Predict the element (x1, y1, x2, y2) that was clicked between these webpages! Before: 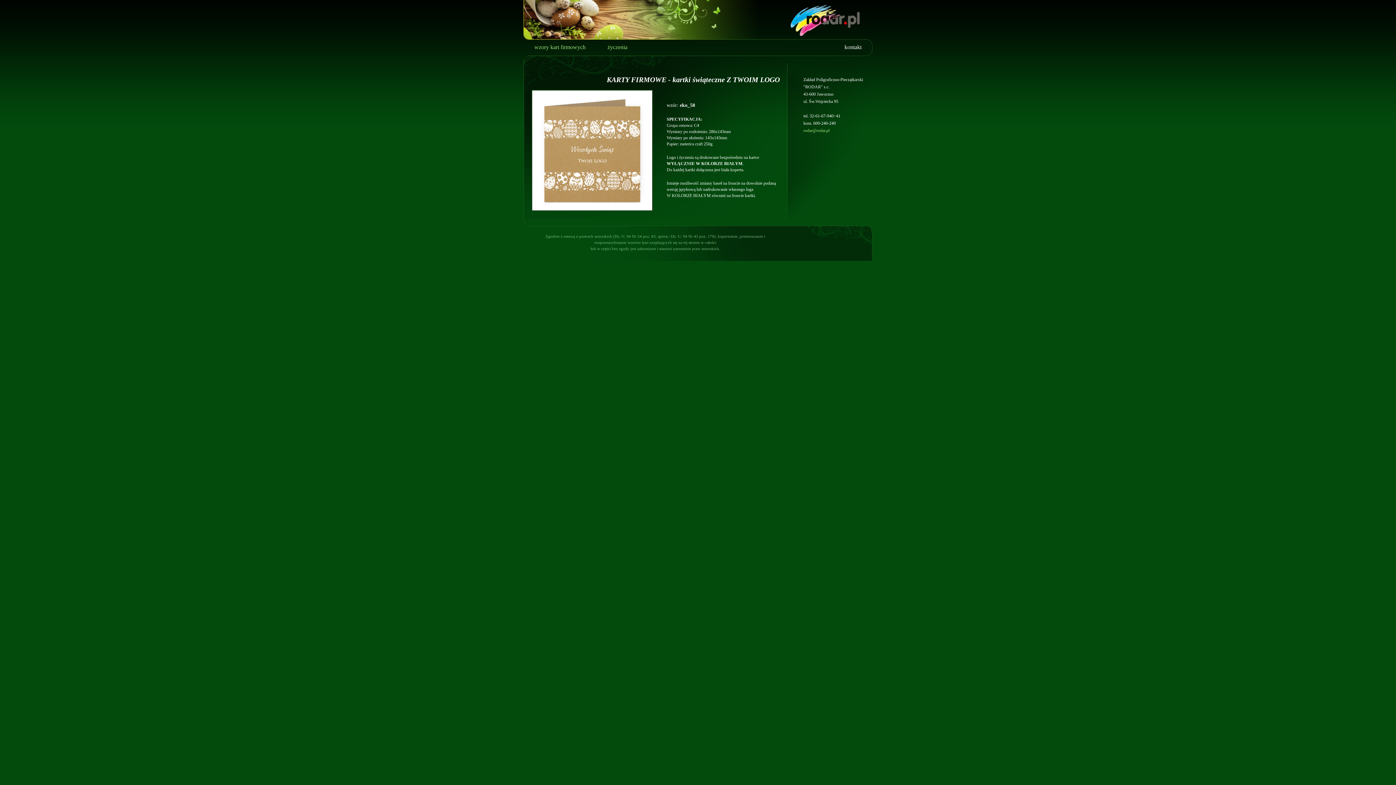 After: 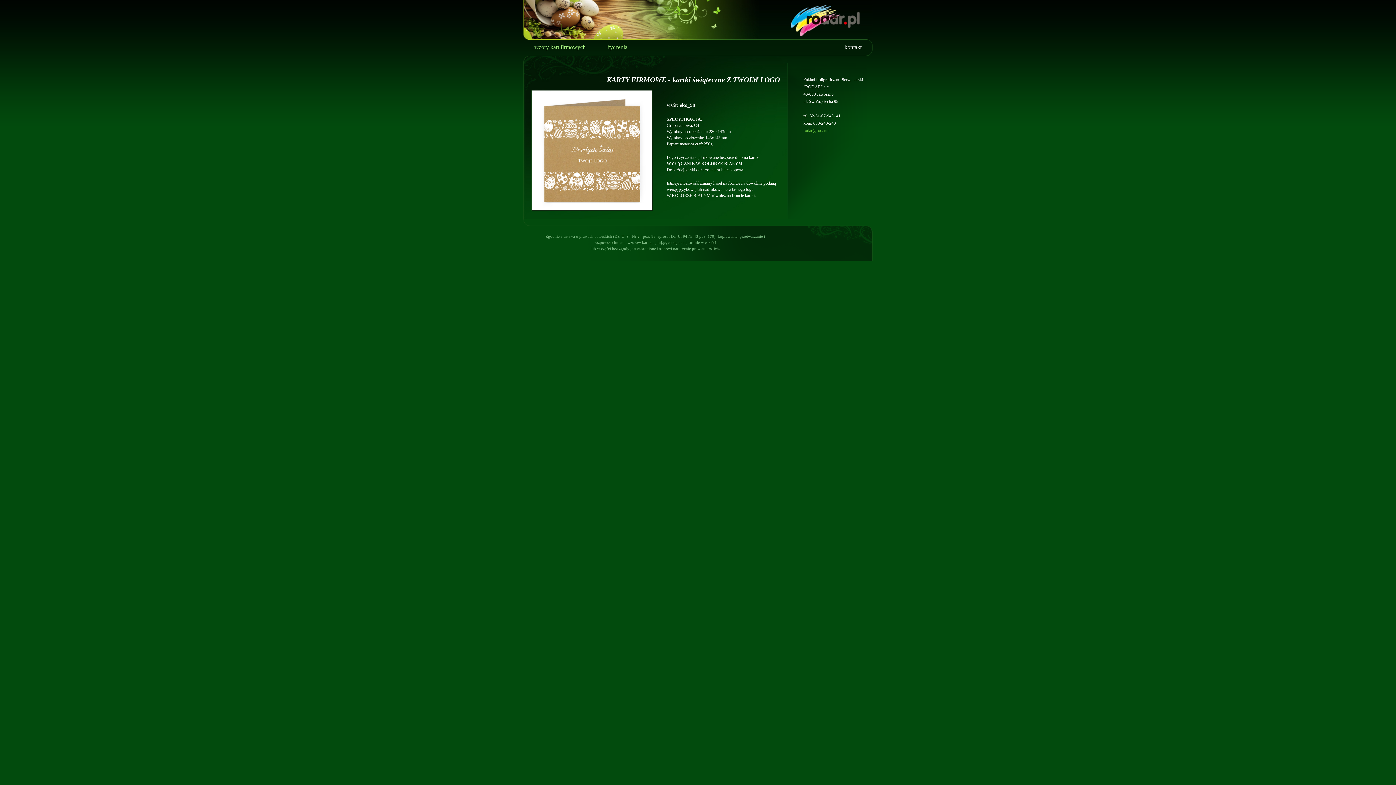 Action: label: rodar@rodar.pl bbox: (803, 128, 829, 133)